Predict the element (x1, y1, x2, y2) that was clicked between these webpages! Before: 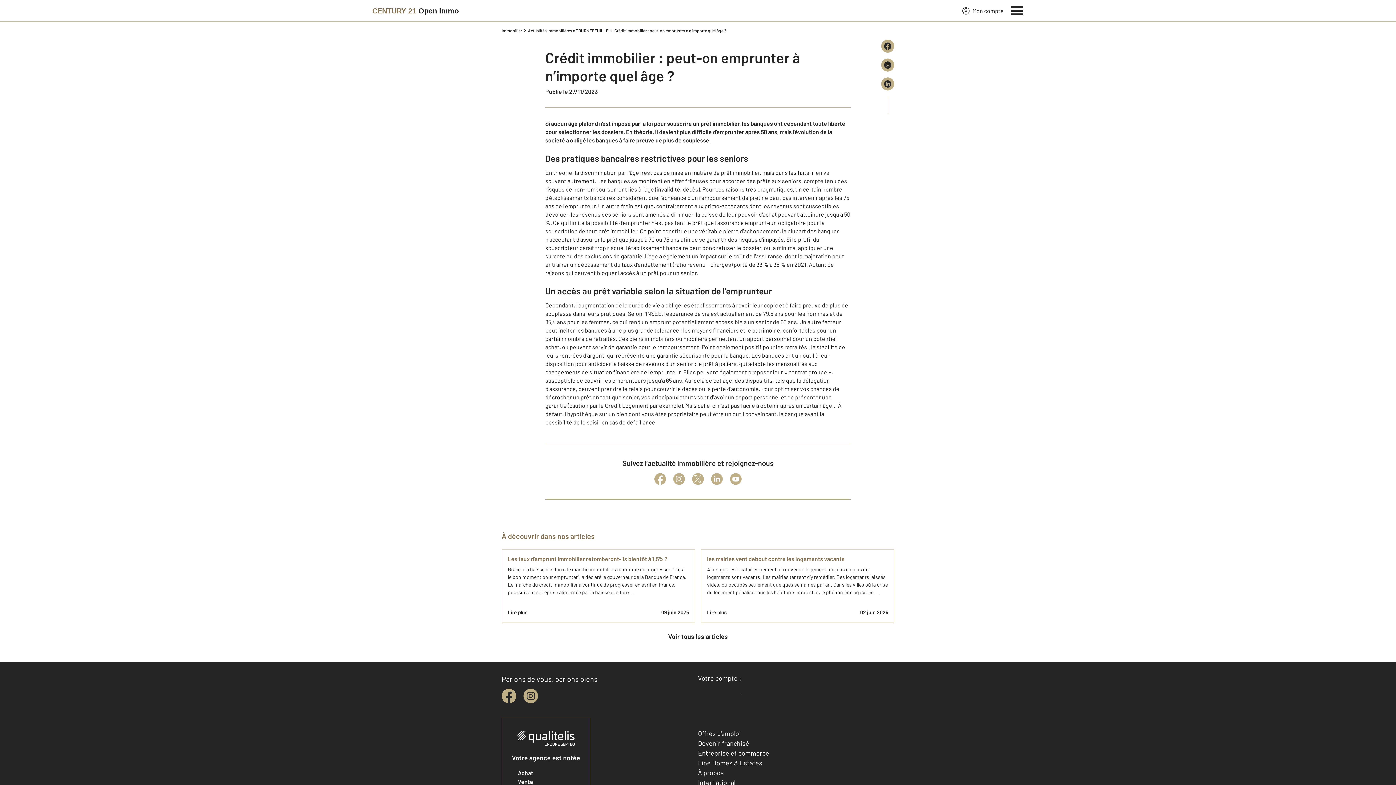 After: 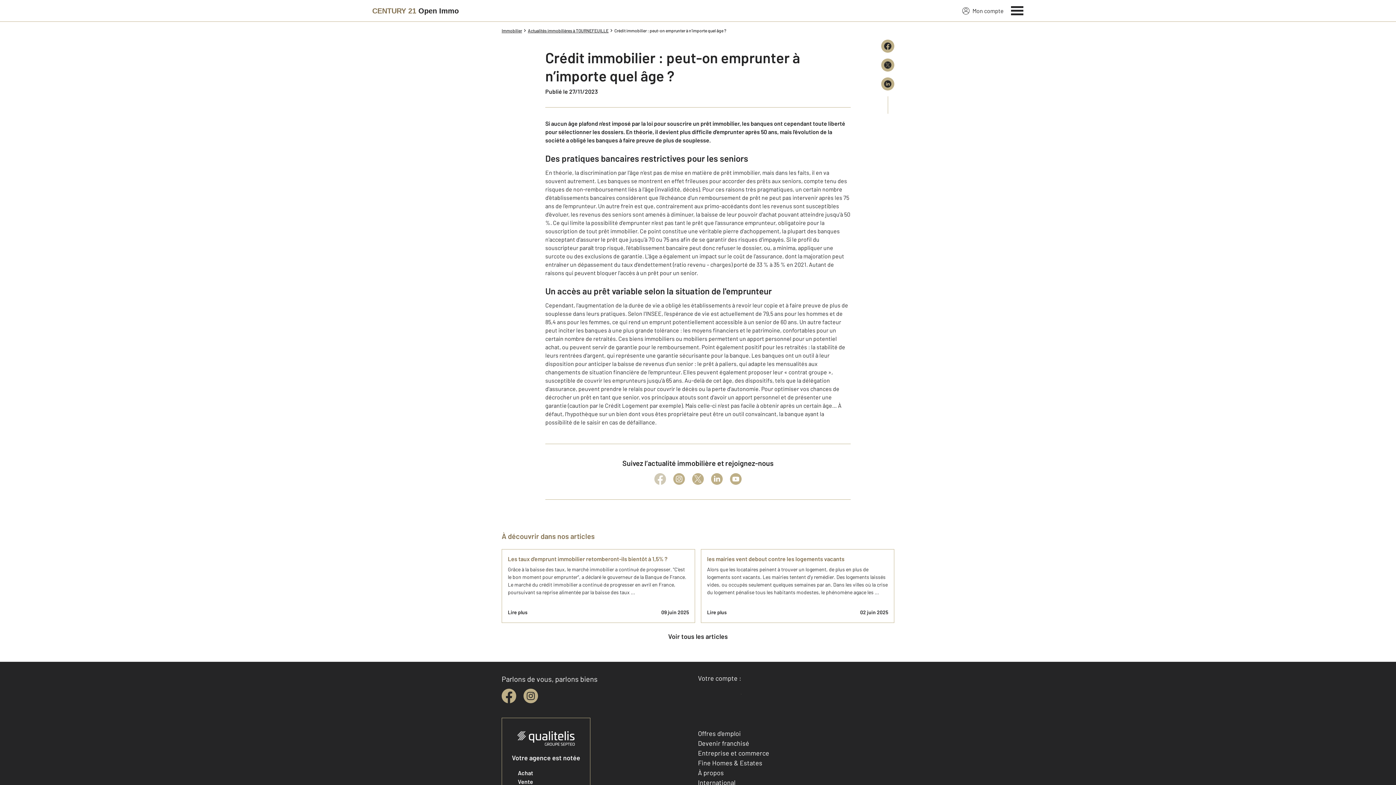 Action: bbox: (654, 473, 666, 485)